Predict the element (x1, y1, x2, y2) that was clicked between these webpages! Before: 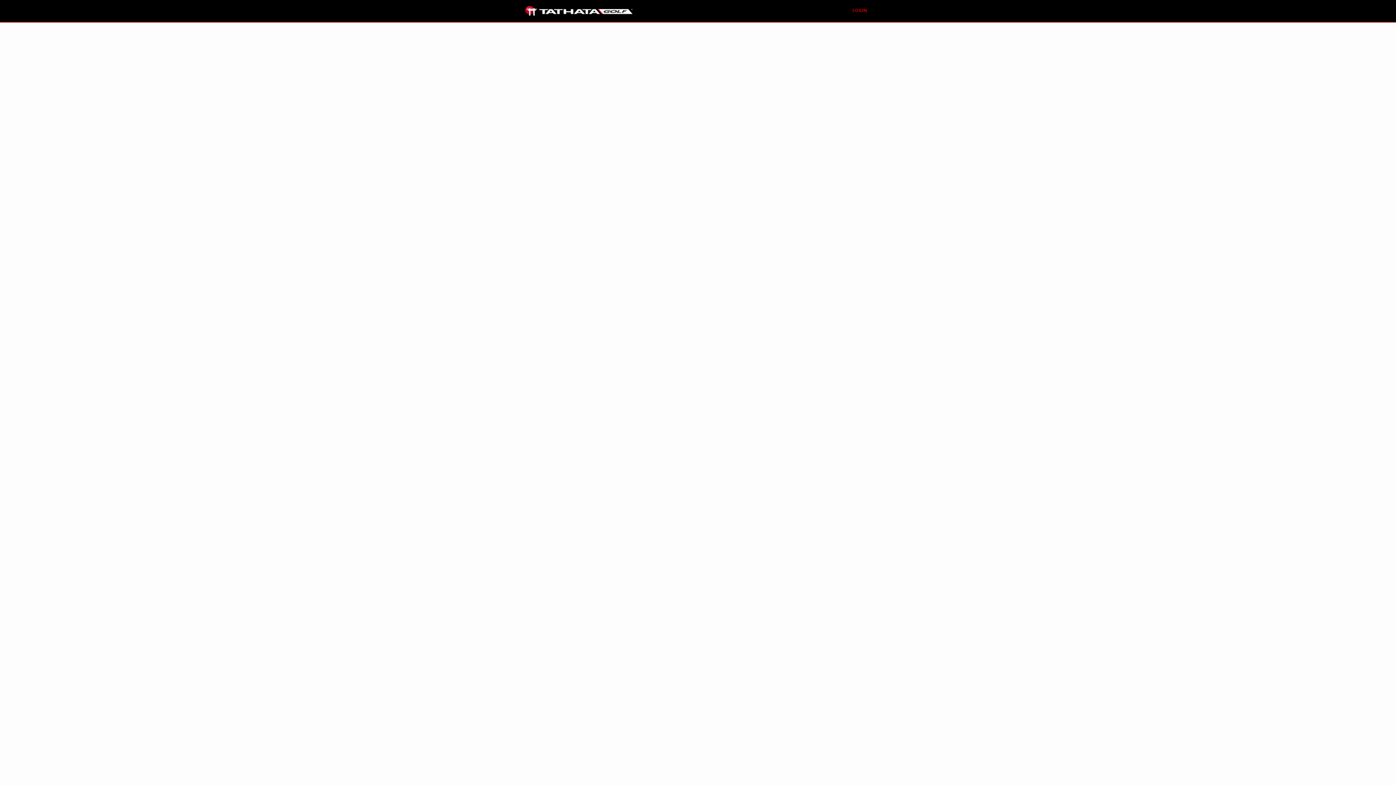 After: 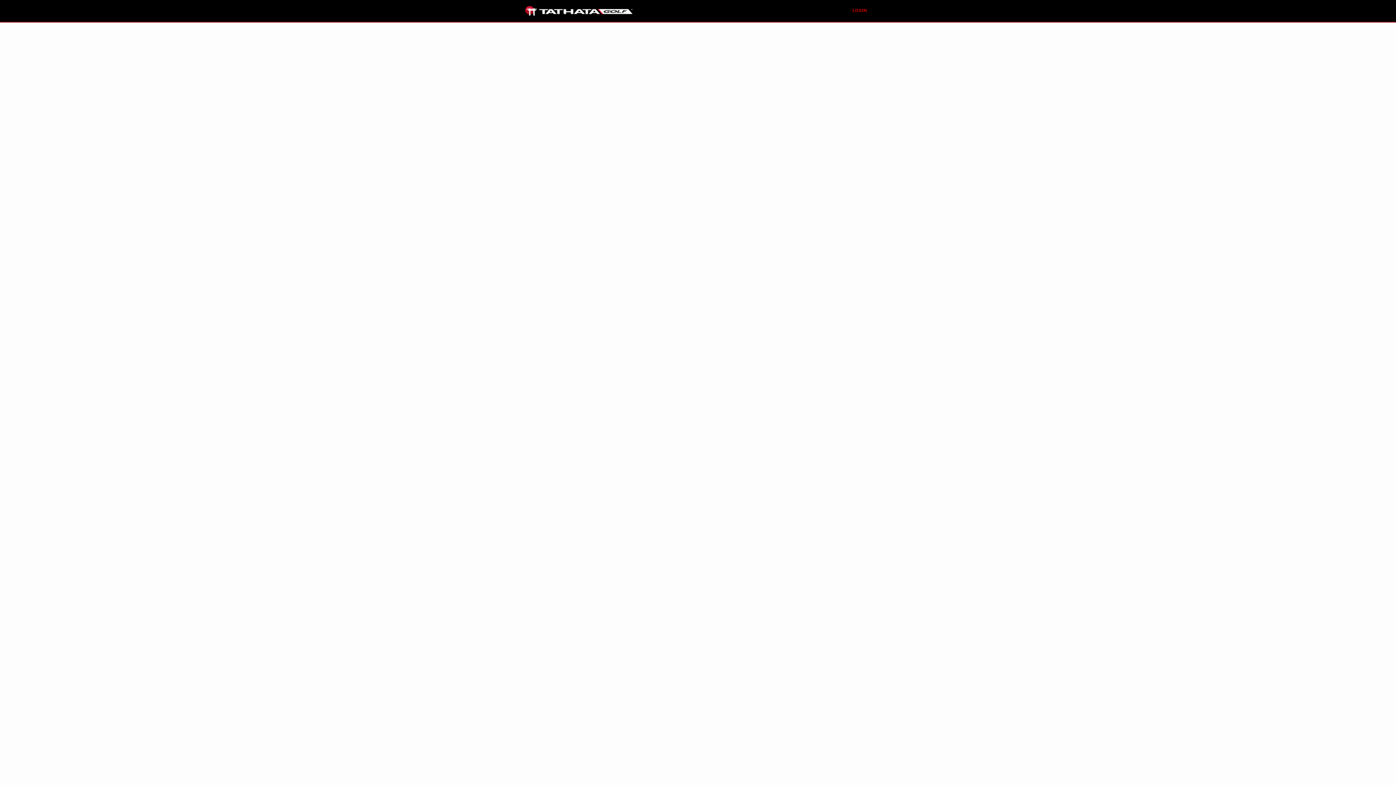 Action: label: LOGIN bbox: (849, 0, 870, 20)